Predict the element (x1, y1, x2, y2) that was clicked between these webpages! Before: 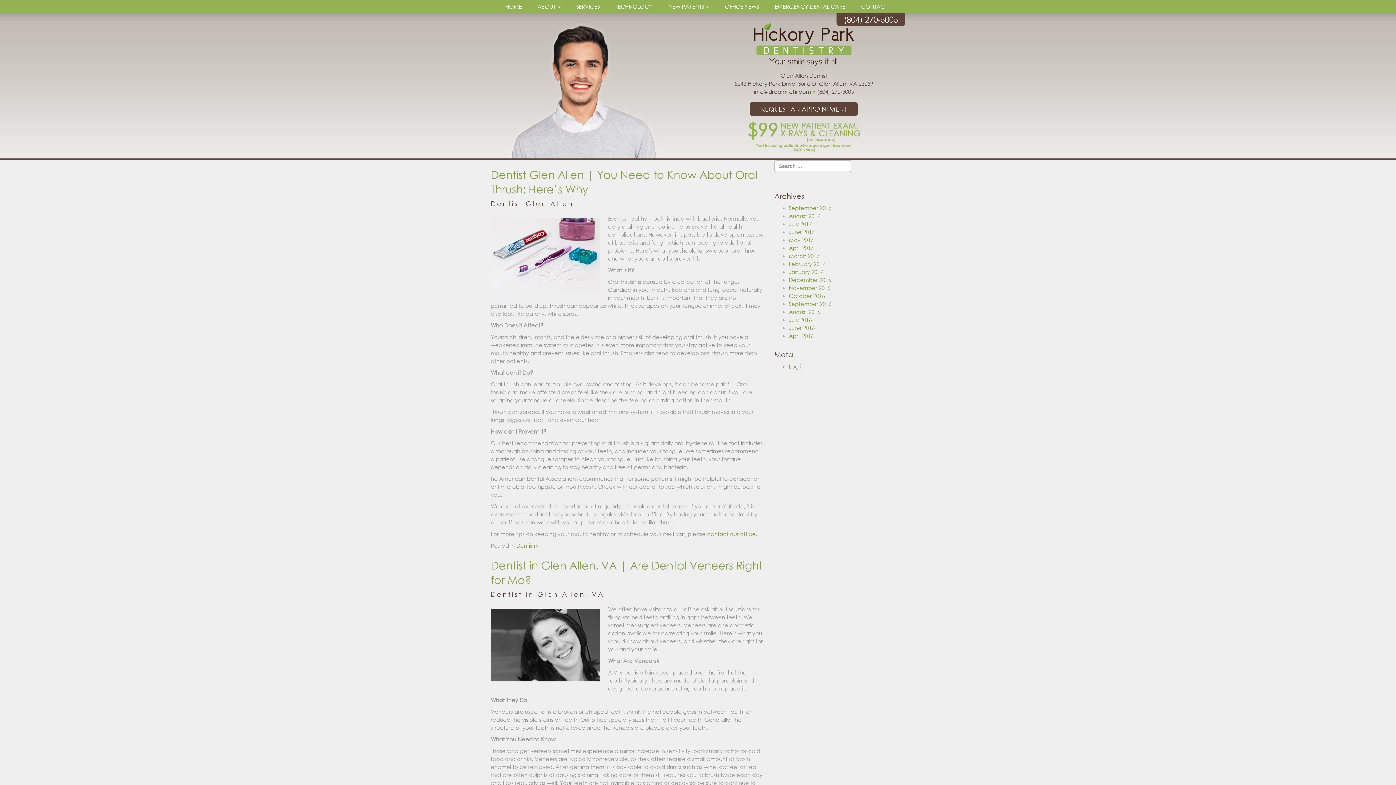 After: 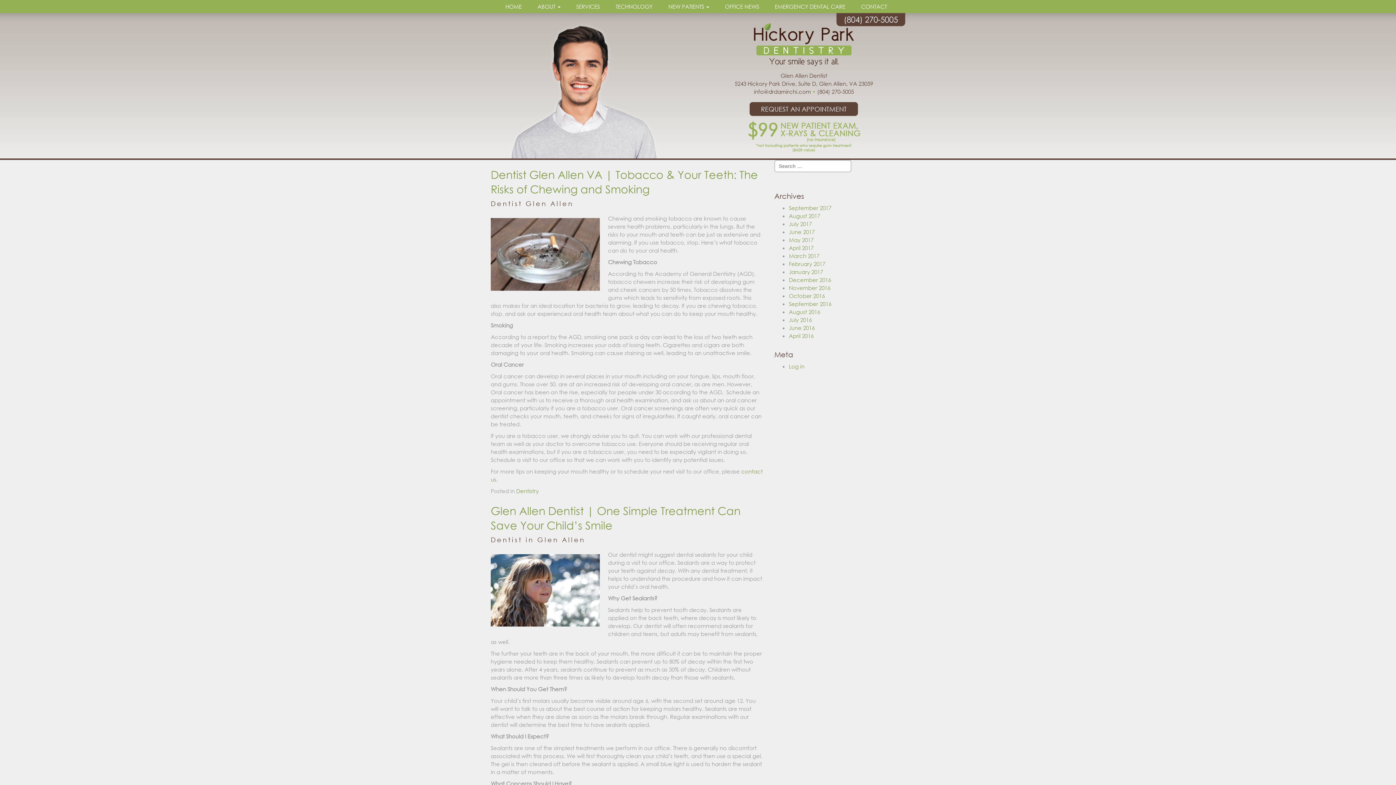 Action: bbox: (789, 252, 819, 259) label: March 2017